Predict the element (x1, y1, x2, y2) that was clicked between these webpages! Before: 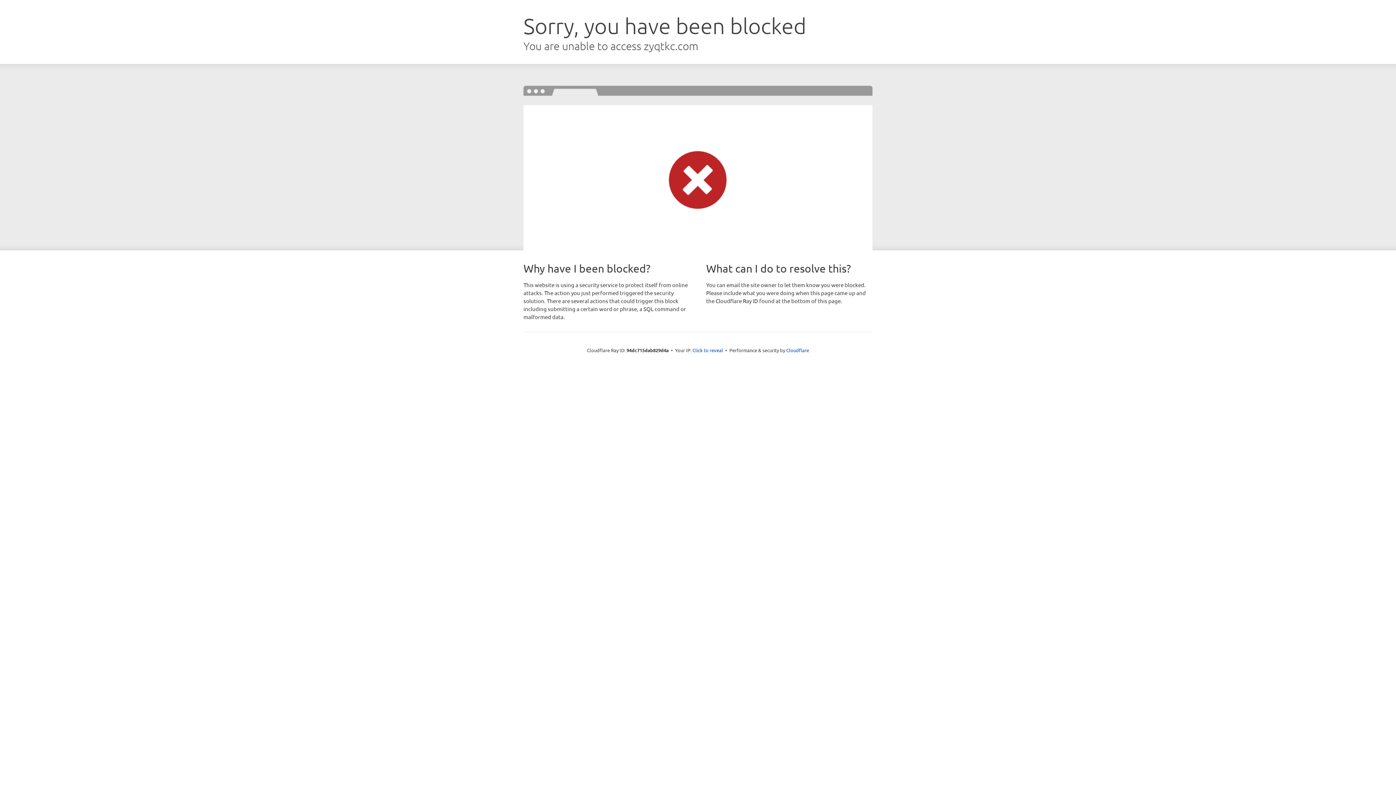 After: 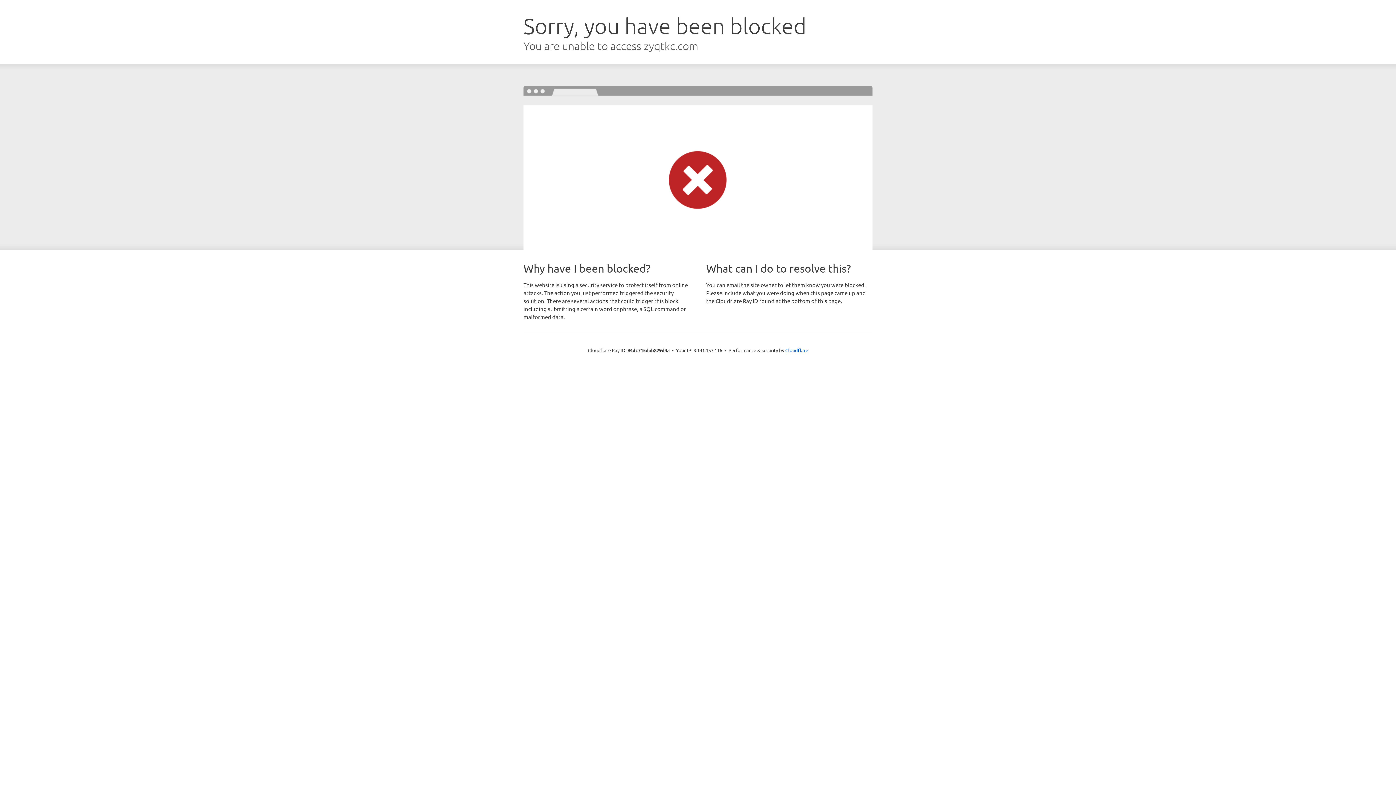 Action: label: Click to reveal bbox: (692, 346, 723, 353)